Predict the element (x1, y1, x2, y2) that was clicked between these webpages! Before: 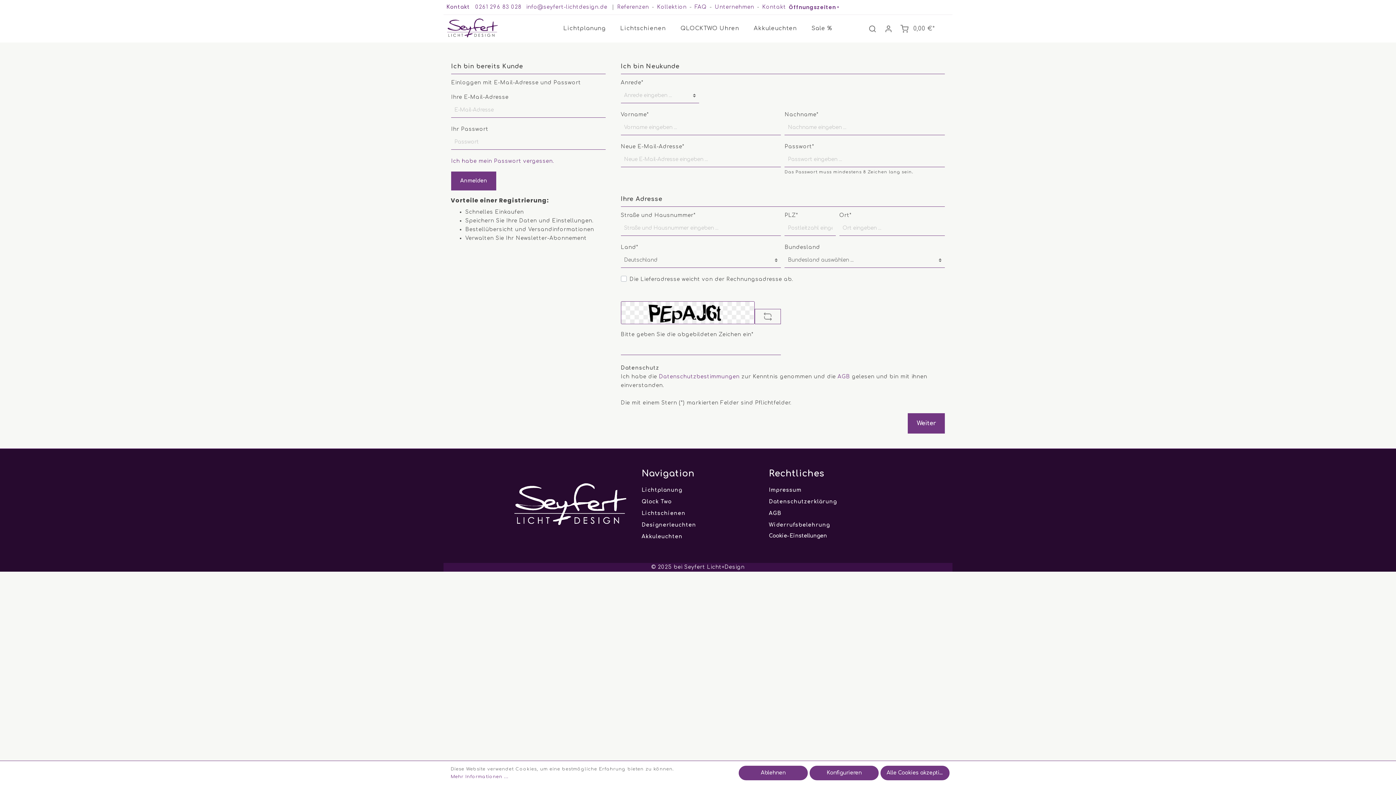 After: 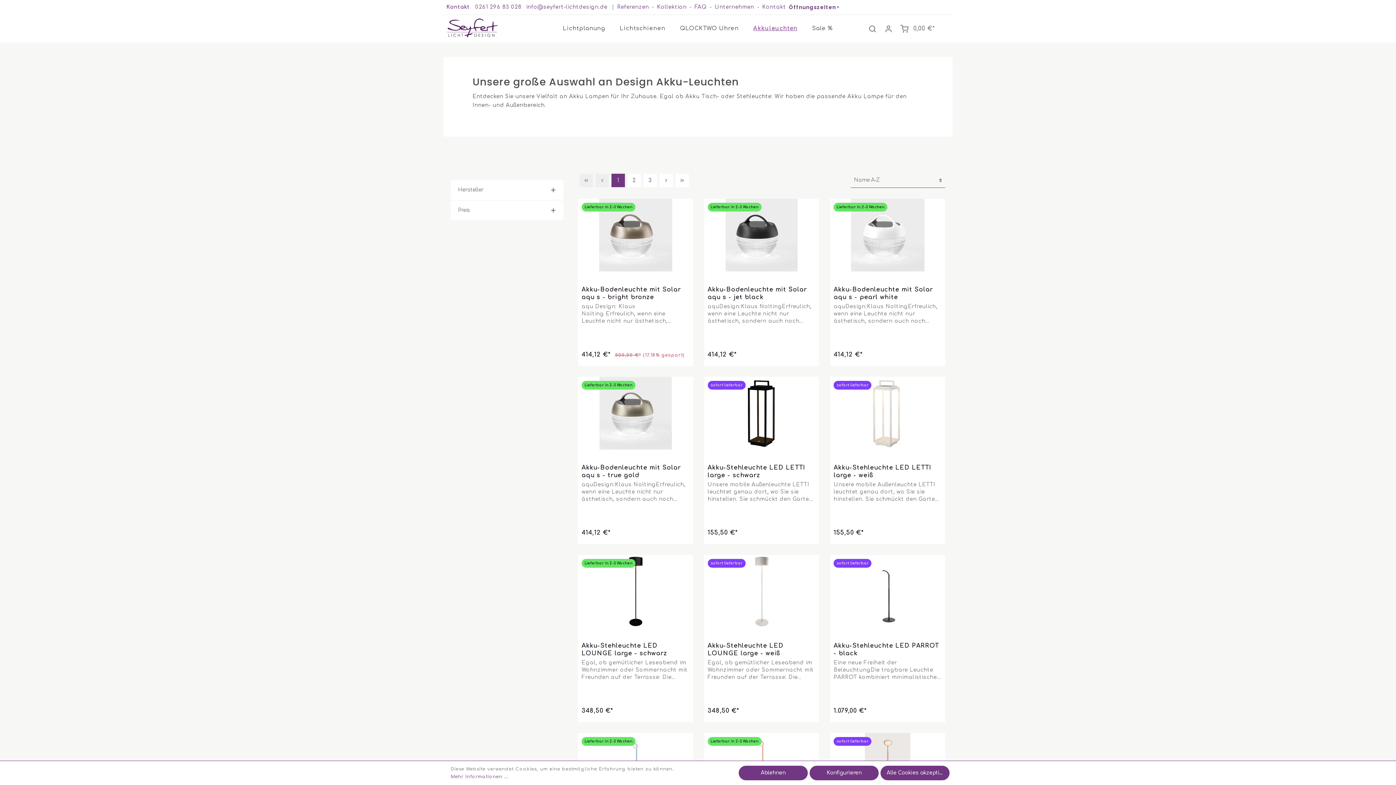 Action: bbox: (746, 23, 804, 33) label: Akkuleuchten